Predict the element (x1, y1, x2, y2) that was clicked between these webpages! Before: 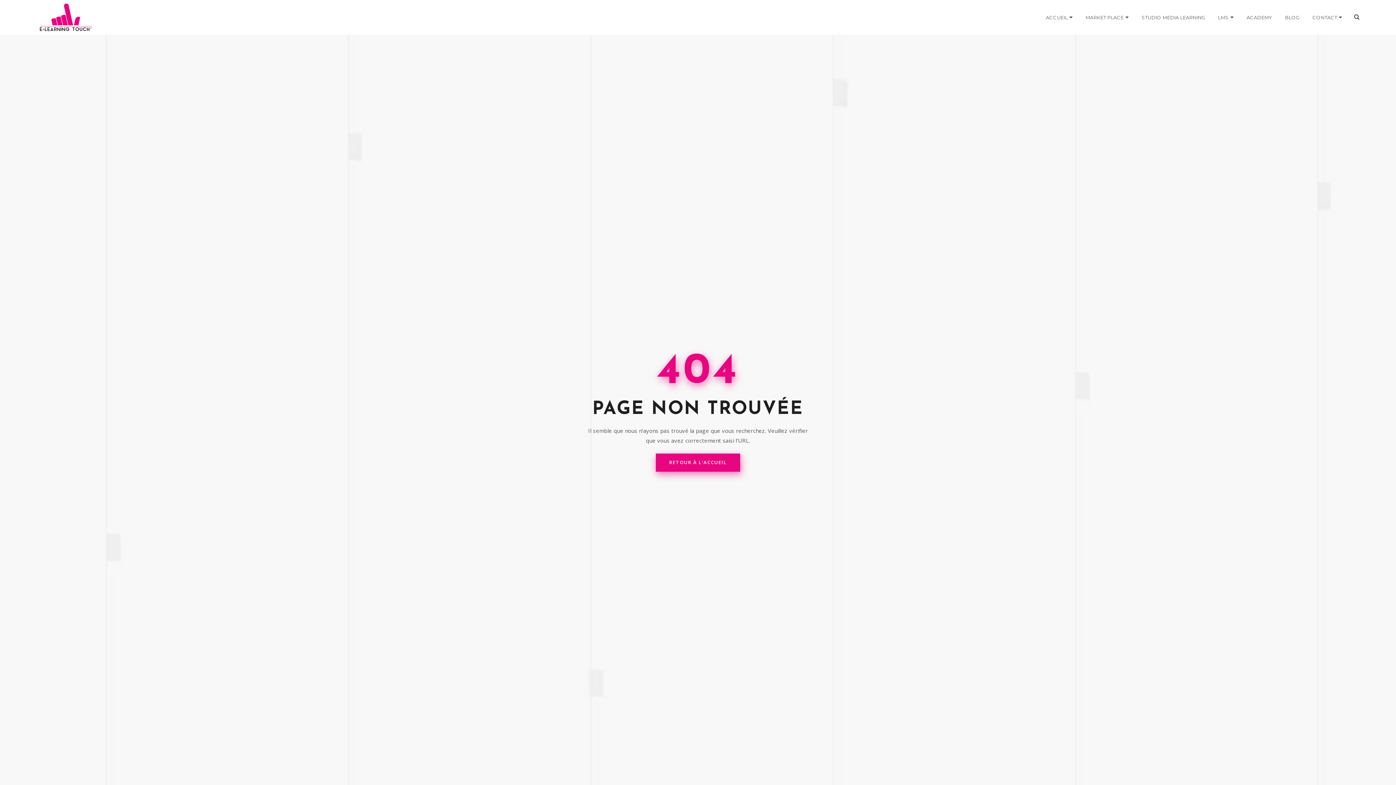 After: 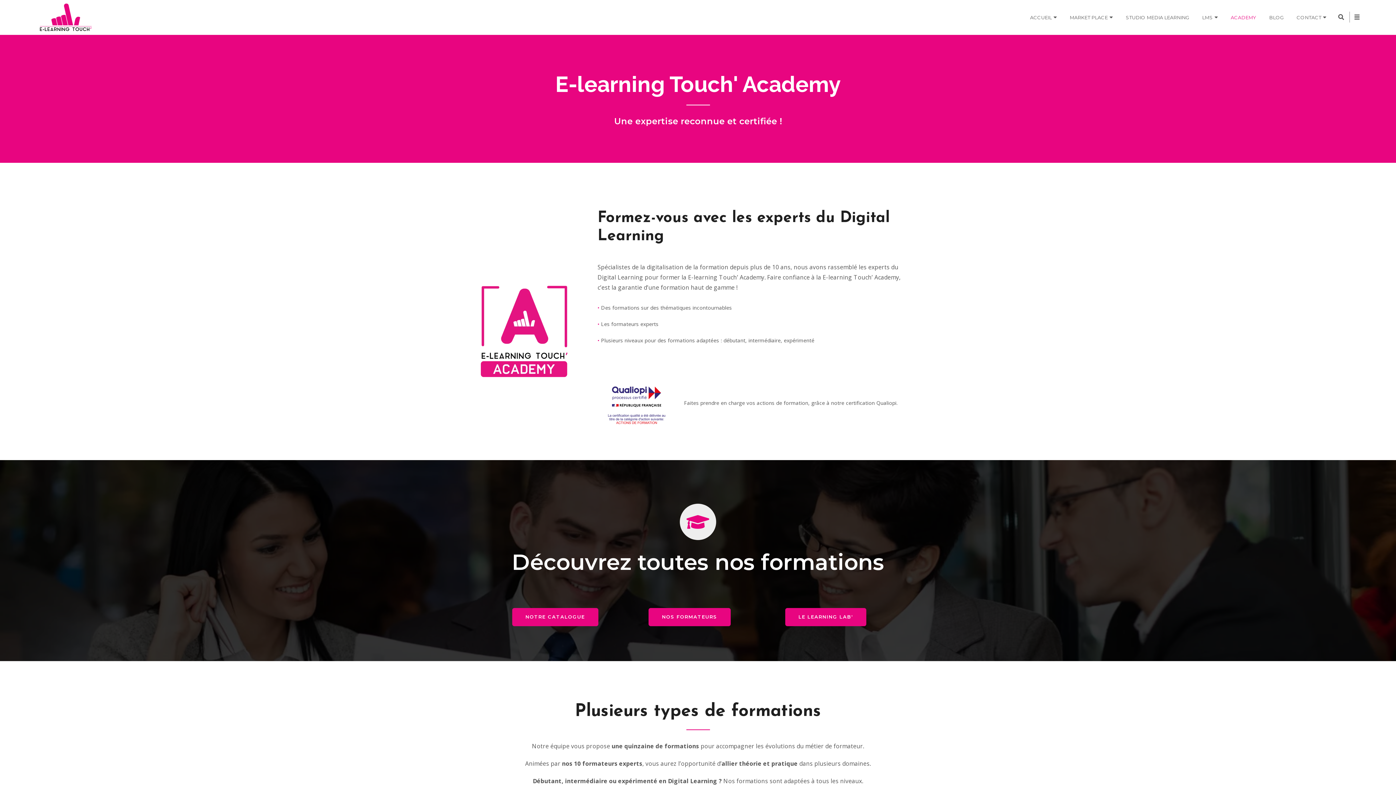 Action: bbox: (1246, 0, 1272, 34) label: ACADEMY